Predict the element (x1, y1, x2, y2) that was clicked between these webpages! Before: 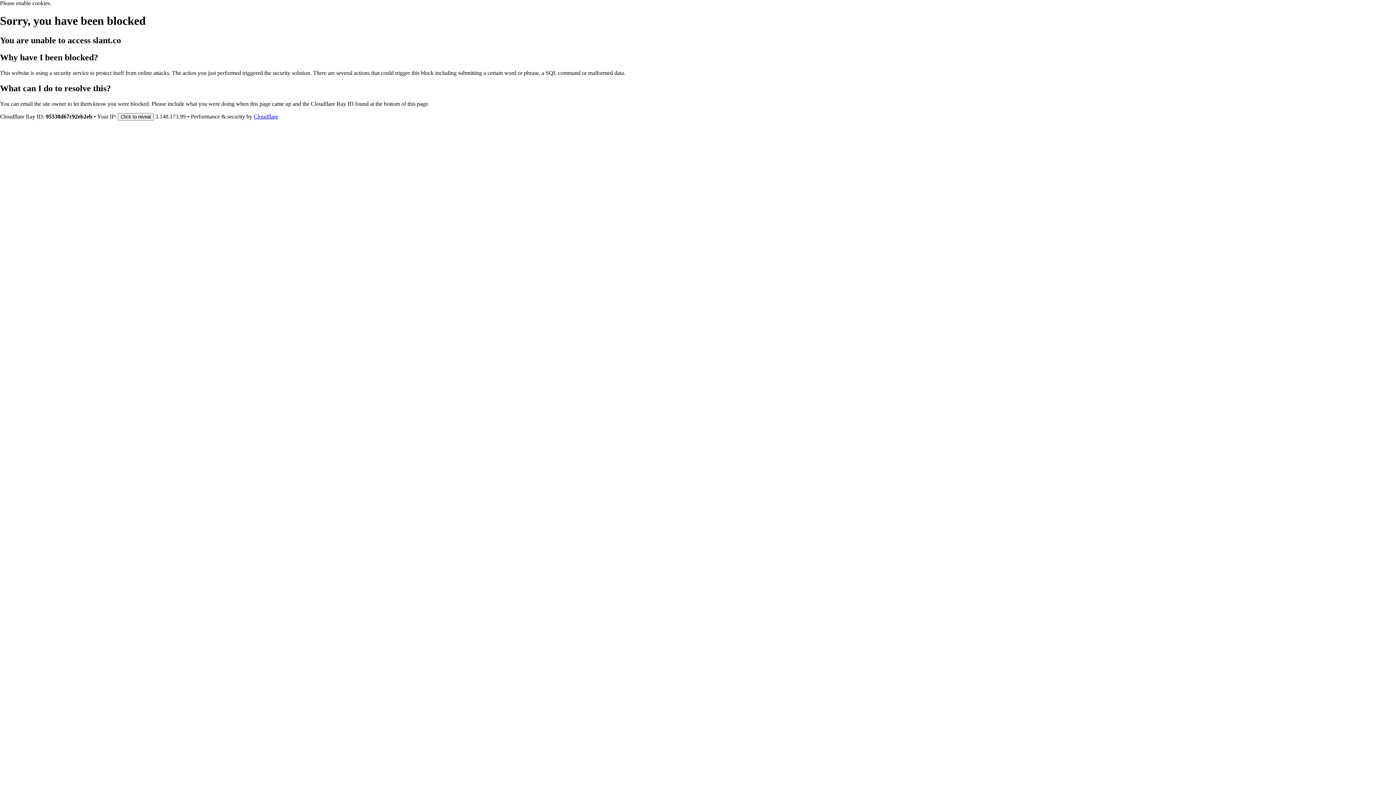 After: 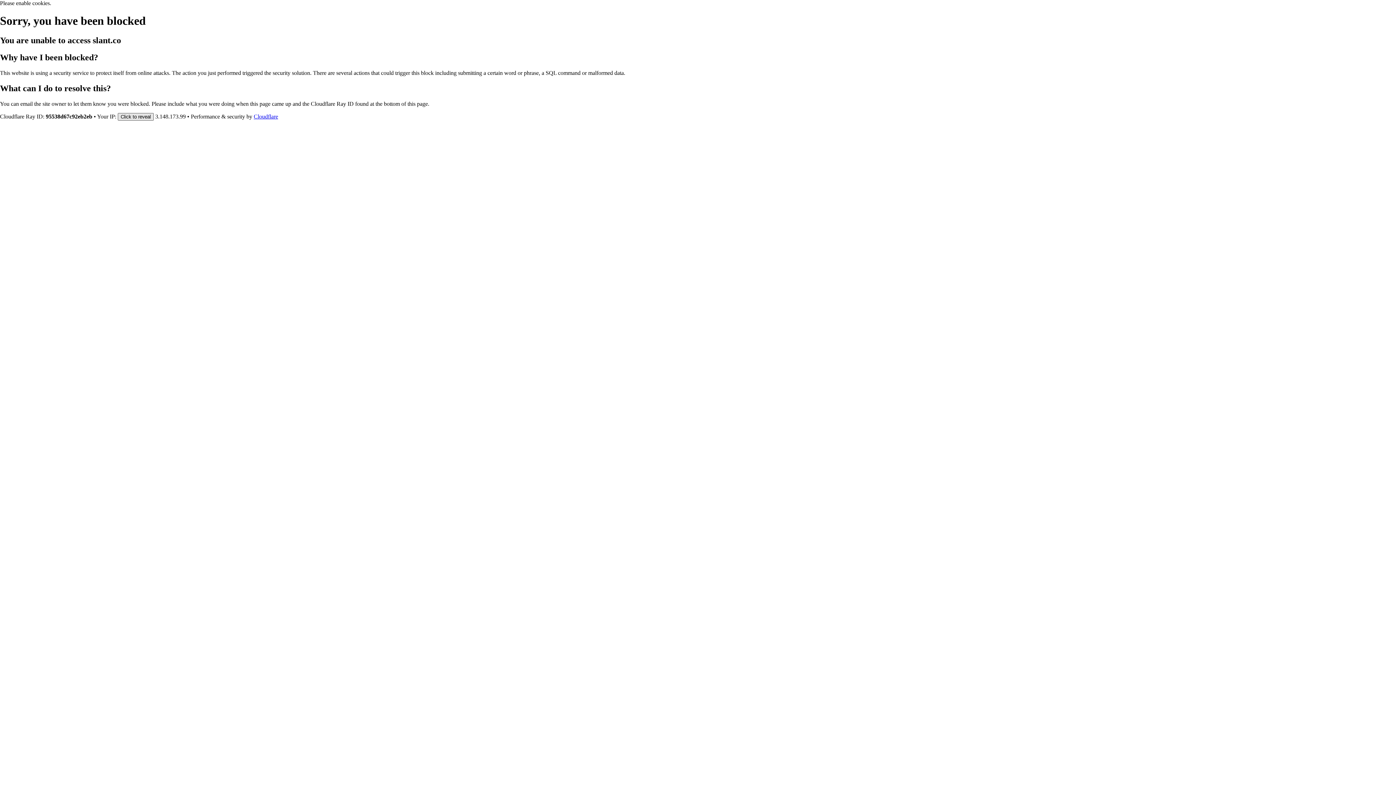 Action: label: Click to reveal bbox: (117, 112, 153, 120)